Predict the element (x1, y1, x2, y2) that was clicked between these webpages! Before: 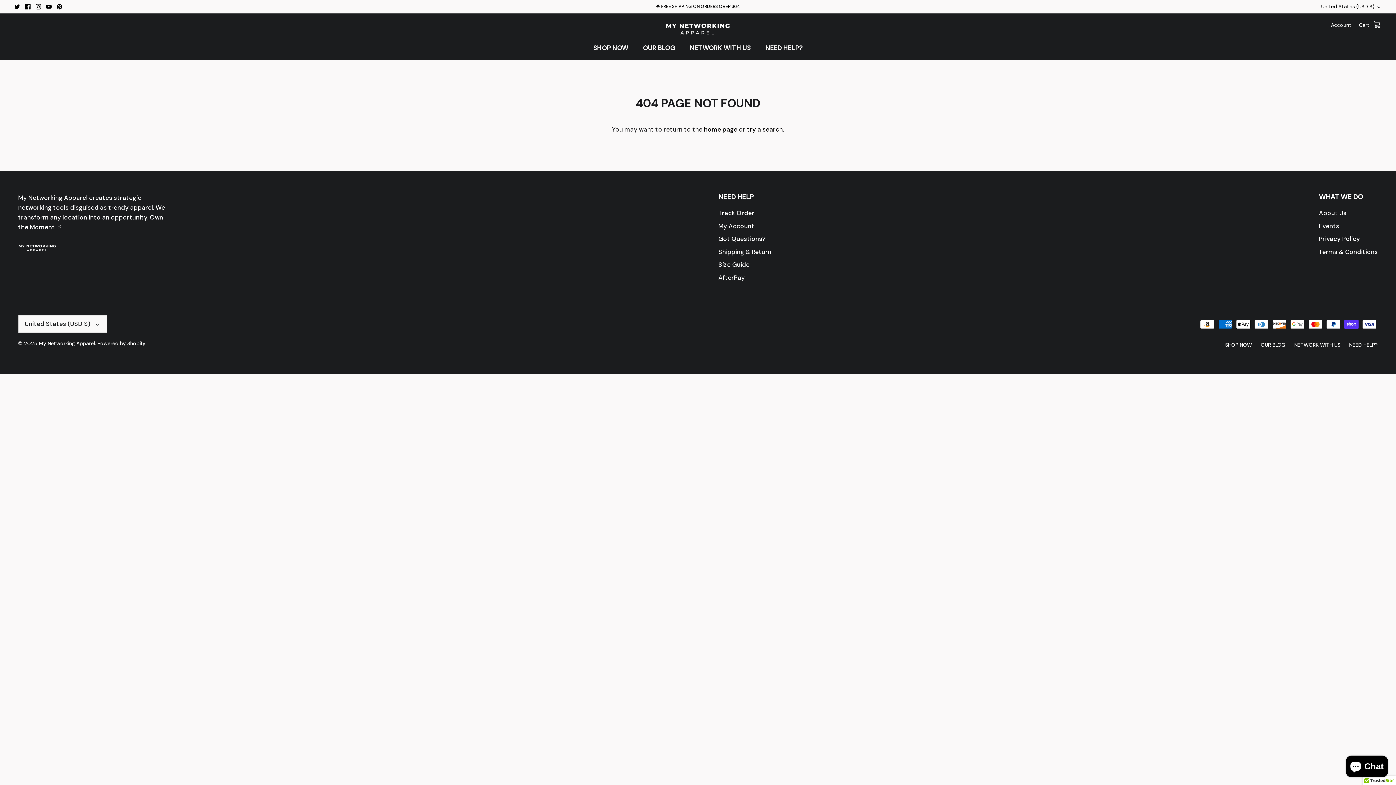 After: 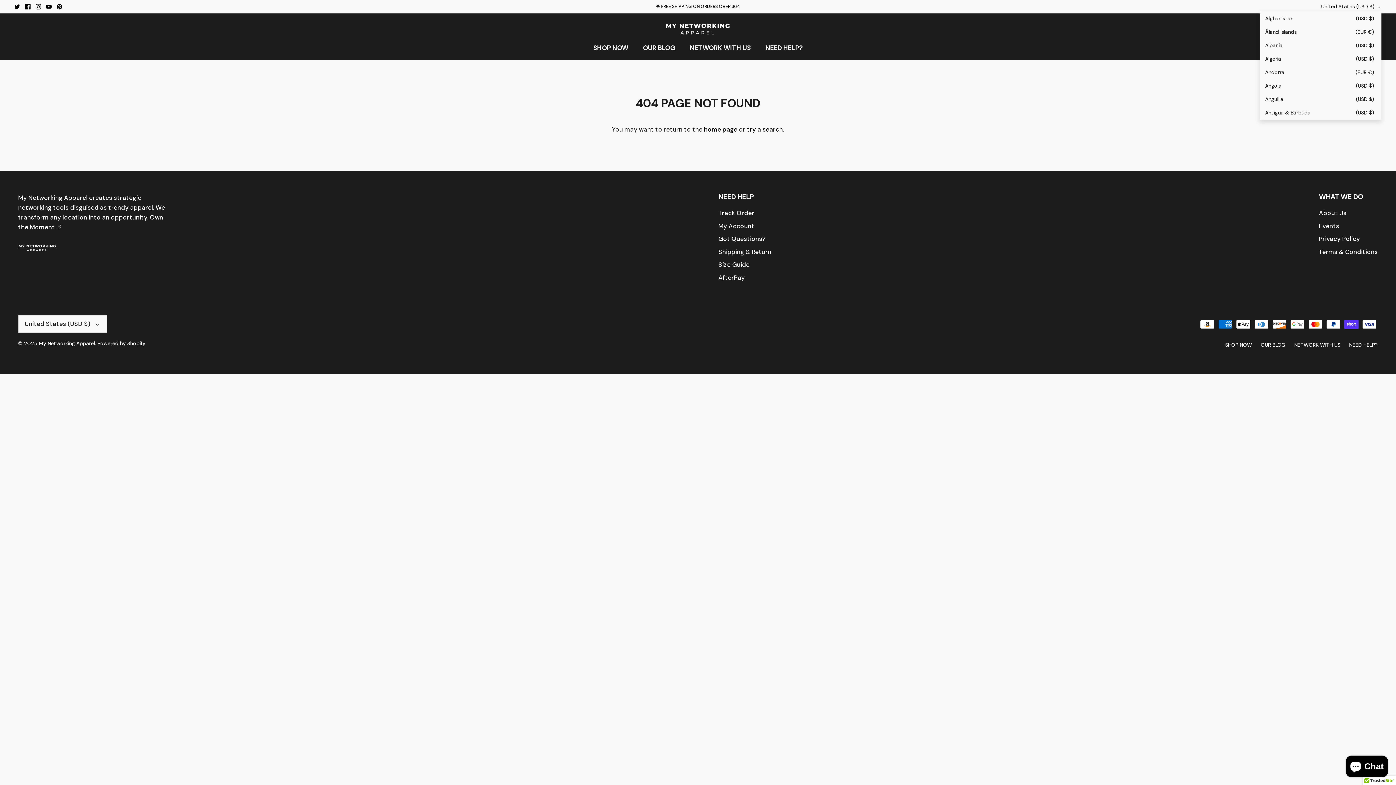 Action: label: United States (USD $) bbox: (1321, 3, 1381, 10)